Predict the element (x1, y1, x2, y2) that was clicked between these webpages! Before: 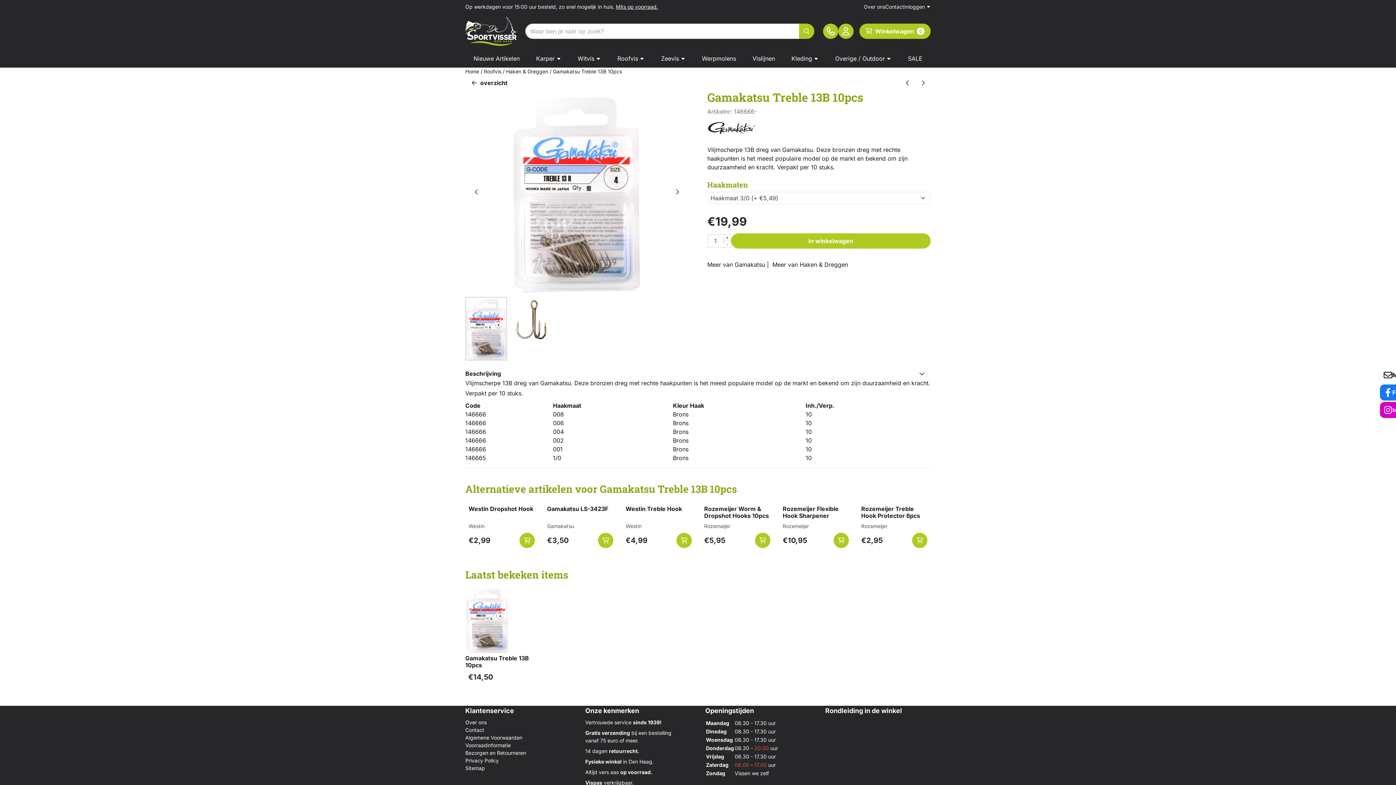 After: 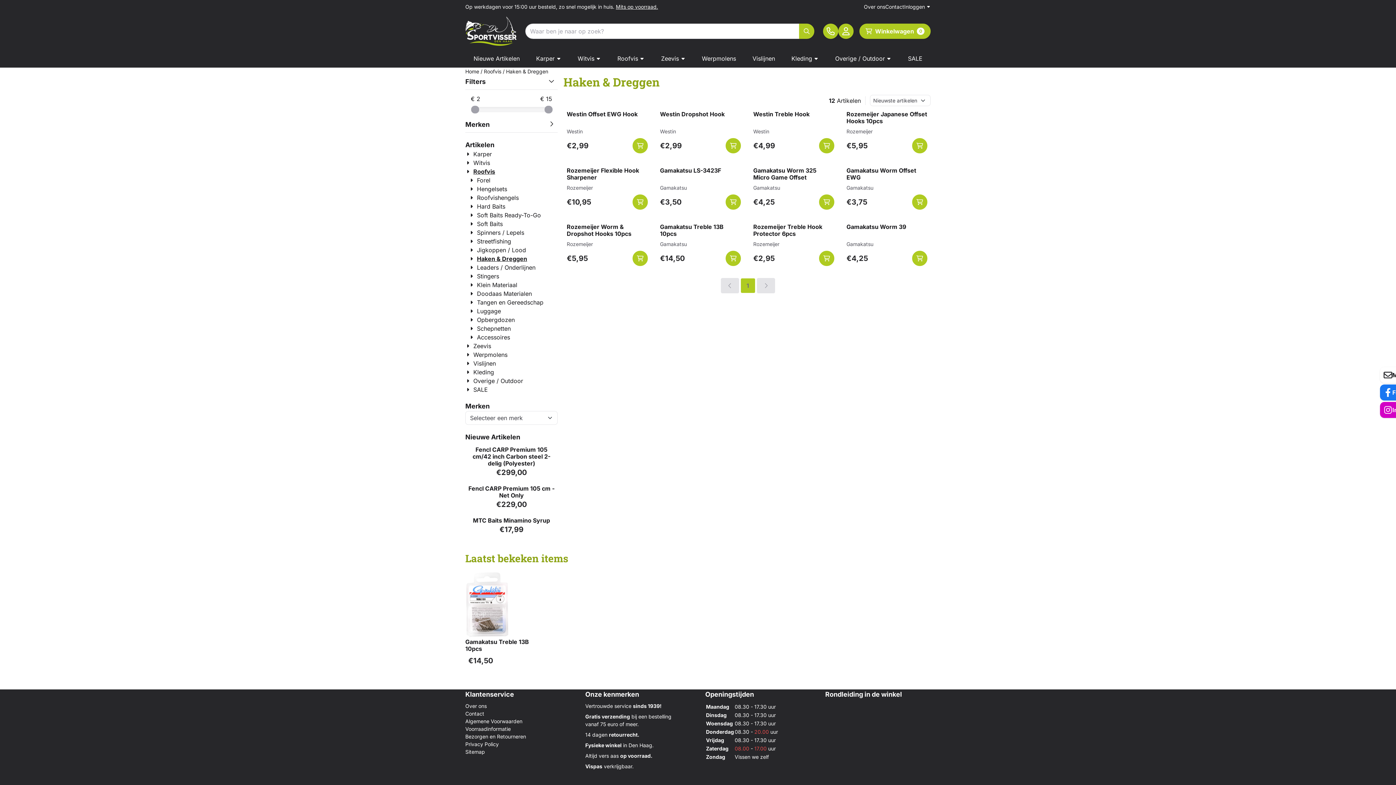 Action: bbox: (506, 67, 548, 75) label: Haken & Dreggen